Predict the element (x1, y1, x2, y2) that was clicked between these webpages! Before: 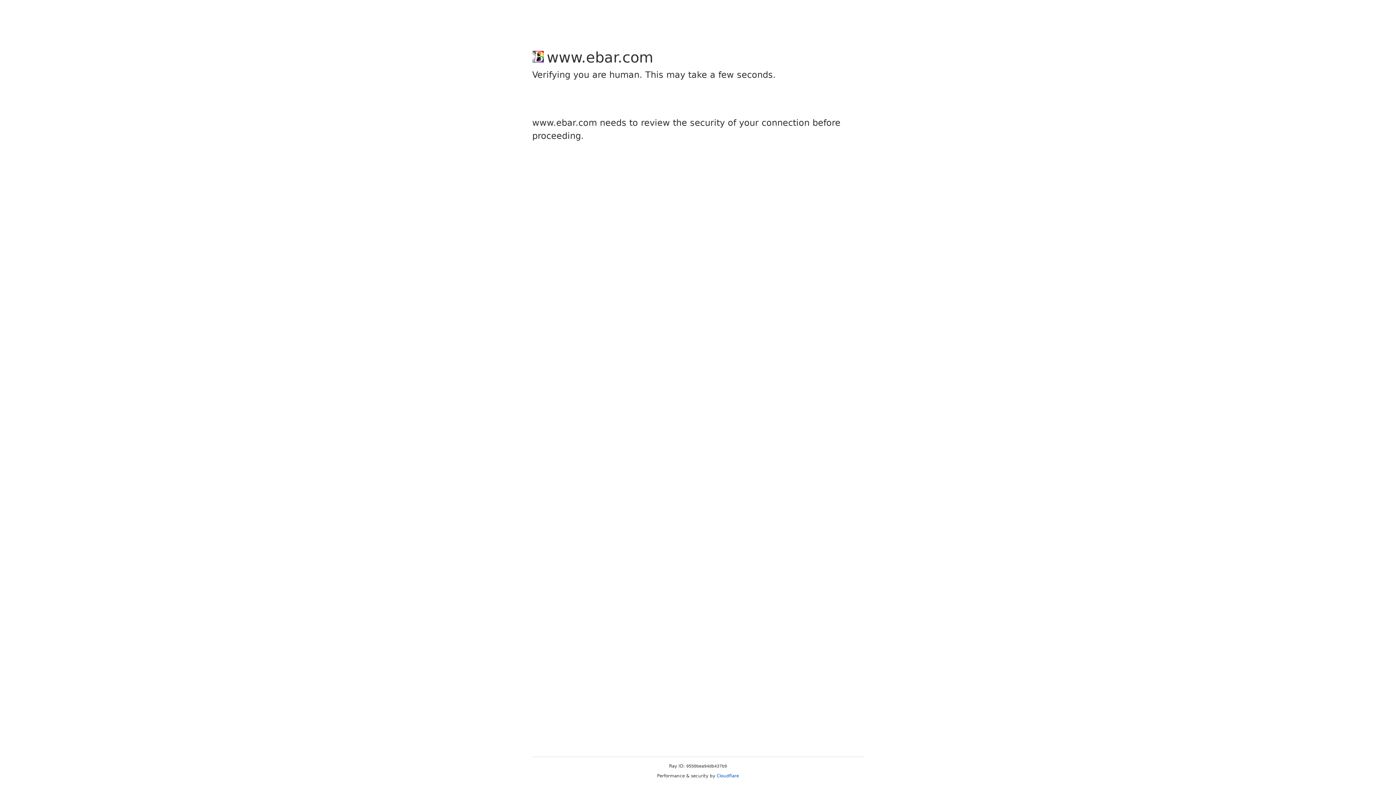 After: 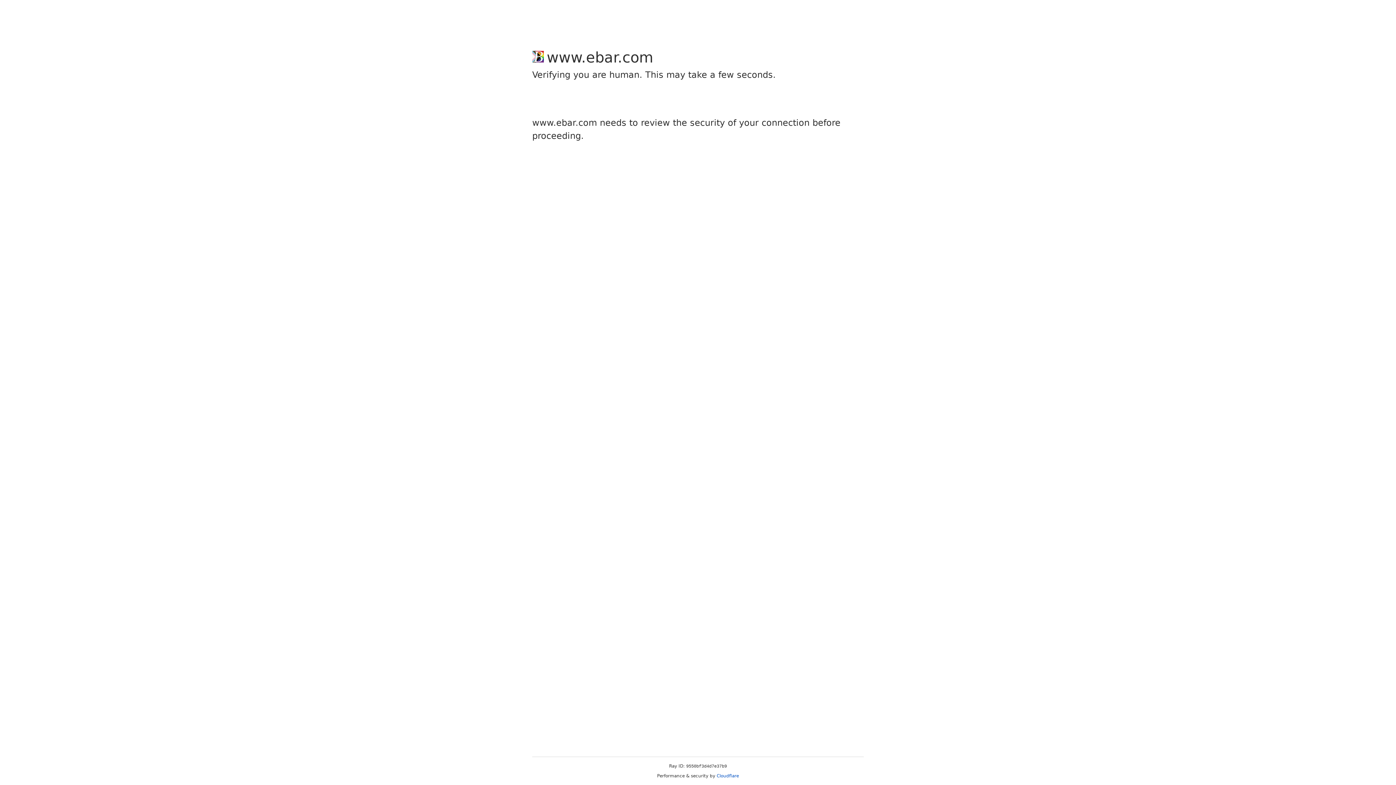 Action: bbox: (716, 773, 739, 778) label: Cloudflare